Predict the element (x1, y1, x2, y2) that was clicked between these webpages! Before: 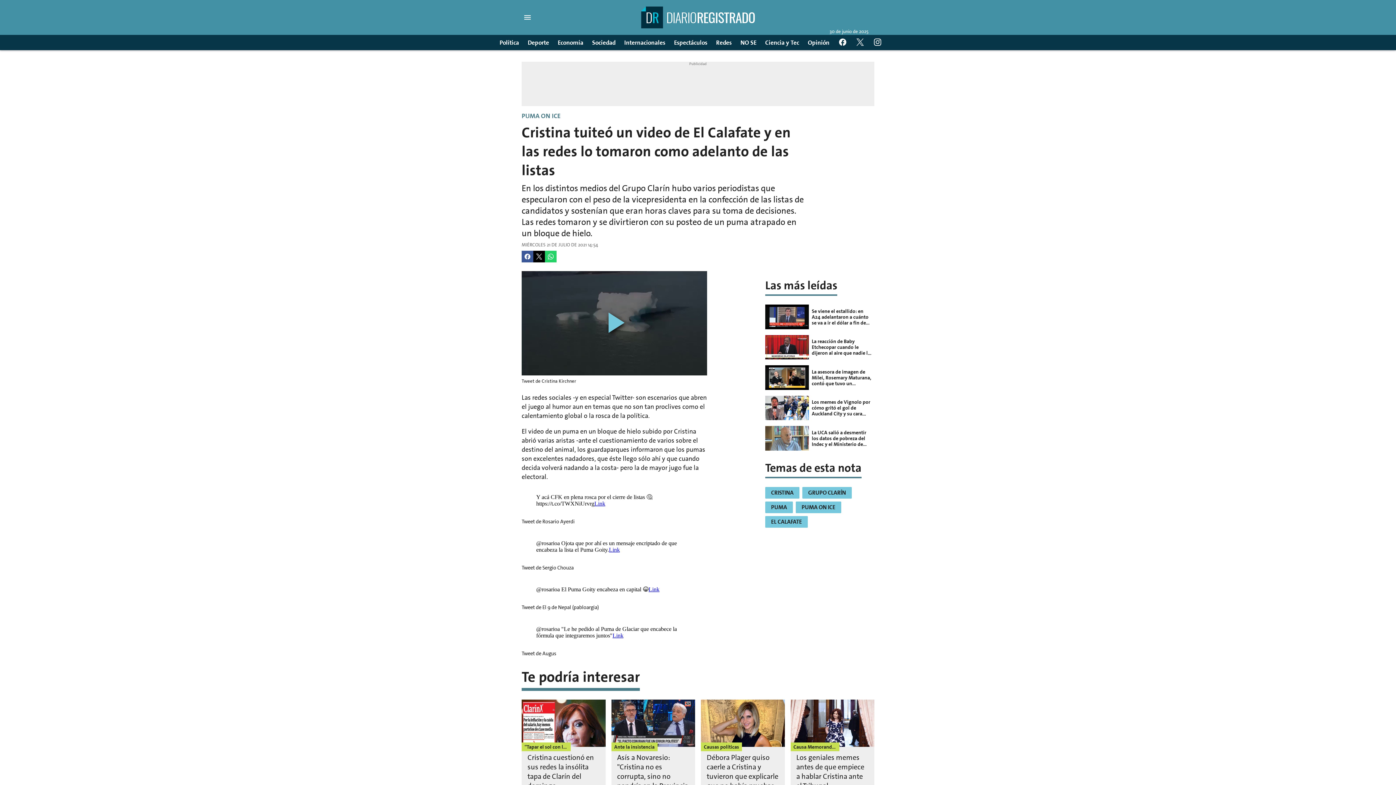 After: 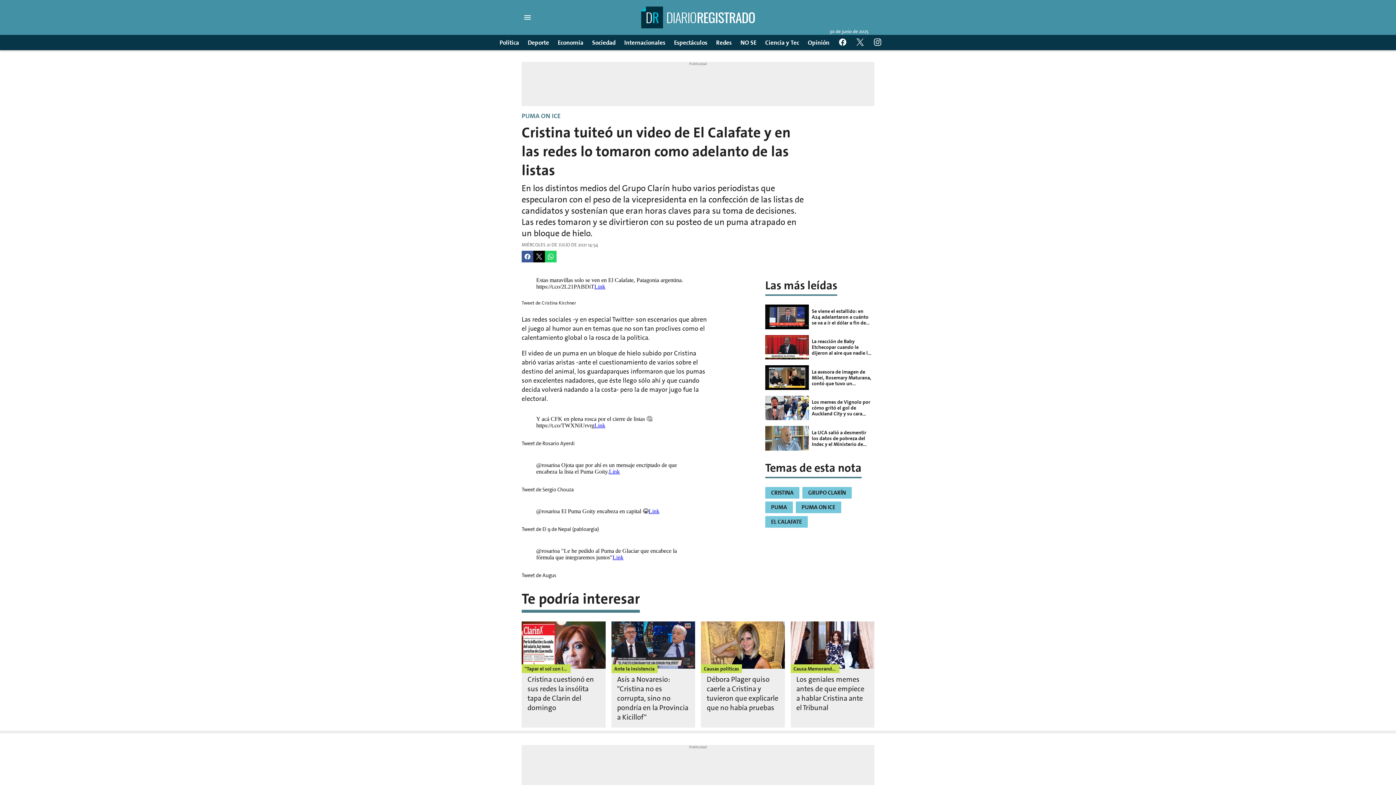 Action: label: Reproducir video bbox: (521, 271, 707, 375)